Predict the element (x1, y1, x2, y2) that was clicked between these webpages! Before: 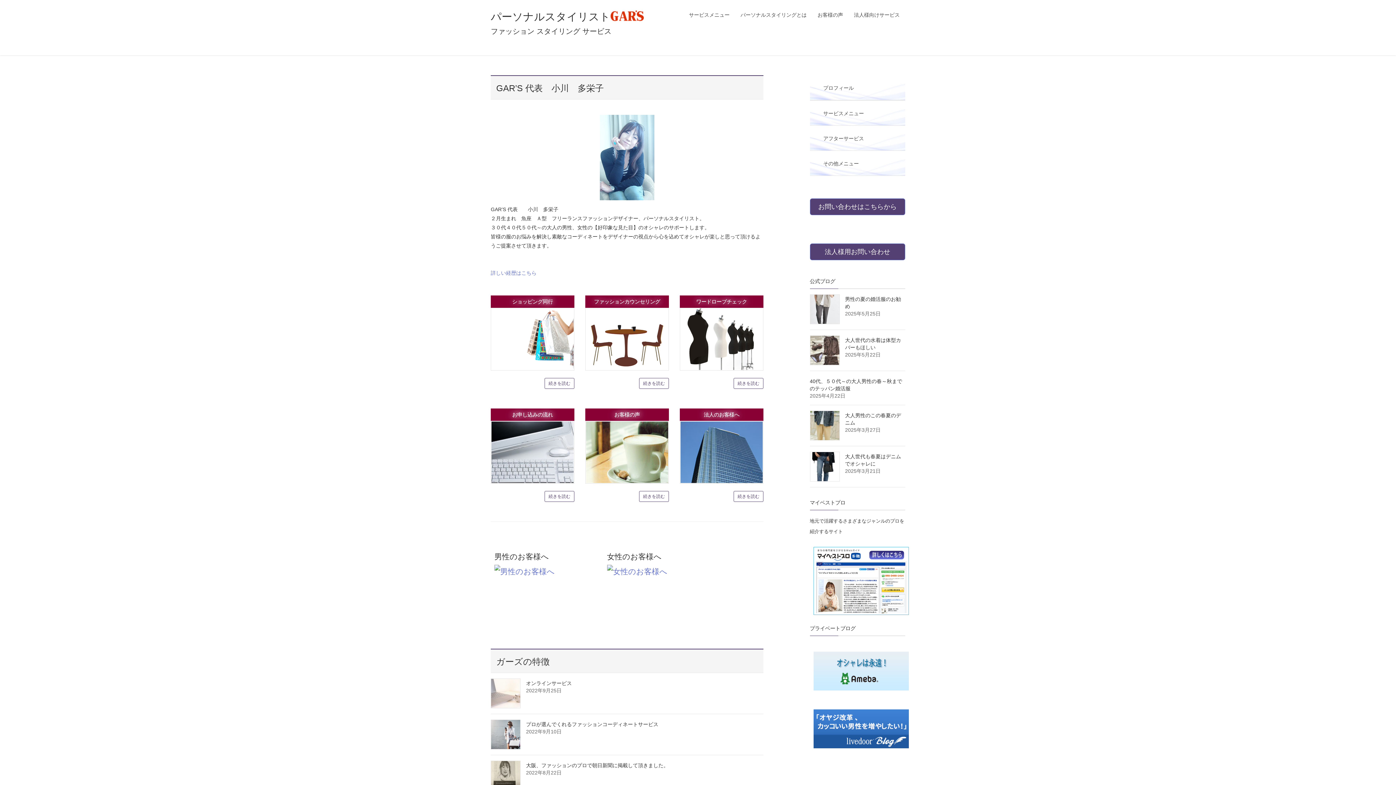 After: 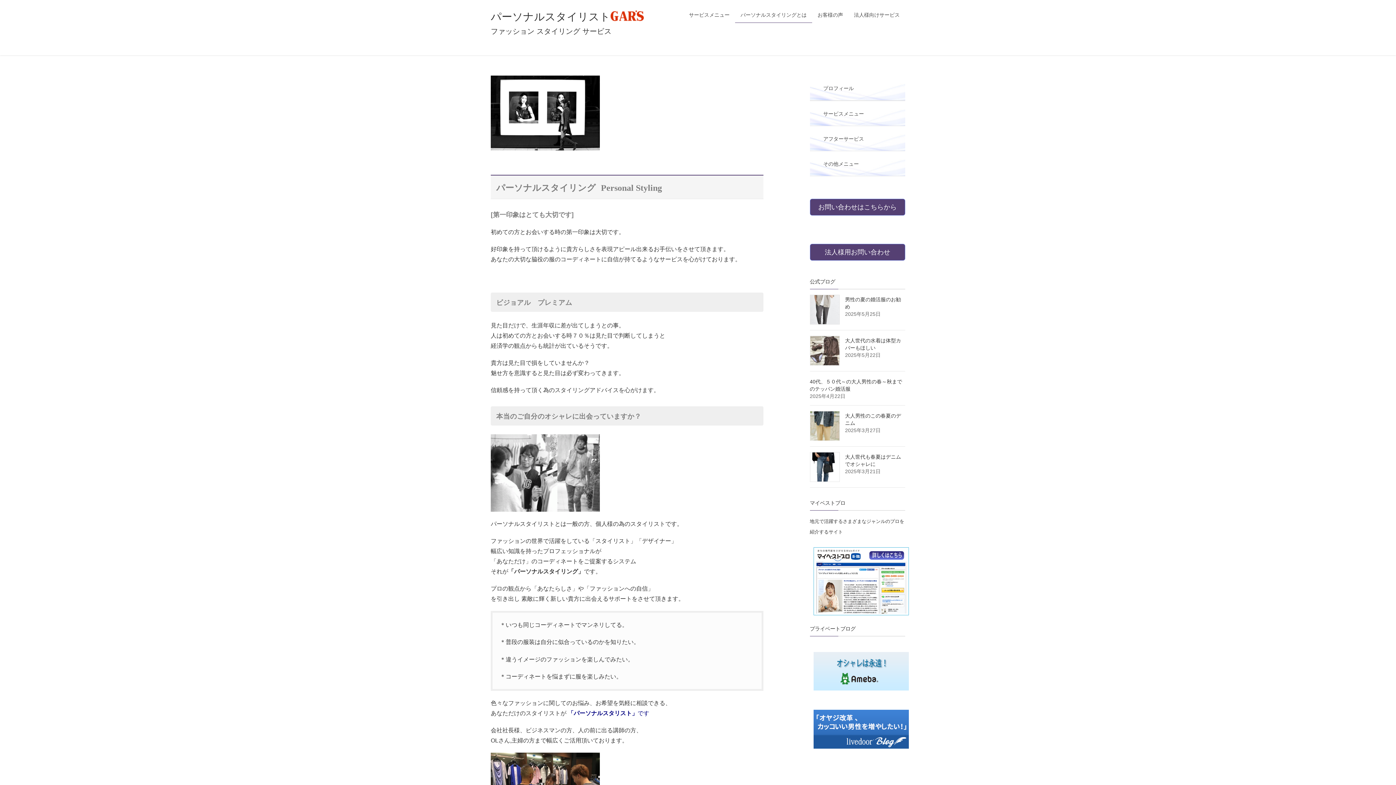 Action: bbox: (735, 7, 812, 22) label: パーソナルスタイリングとは